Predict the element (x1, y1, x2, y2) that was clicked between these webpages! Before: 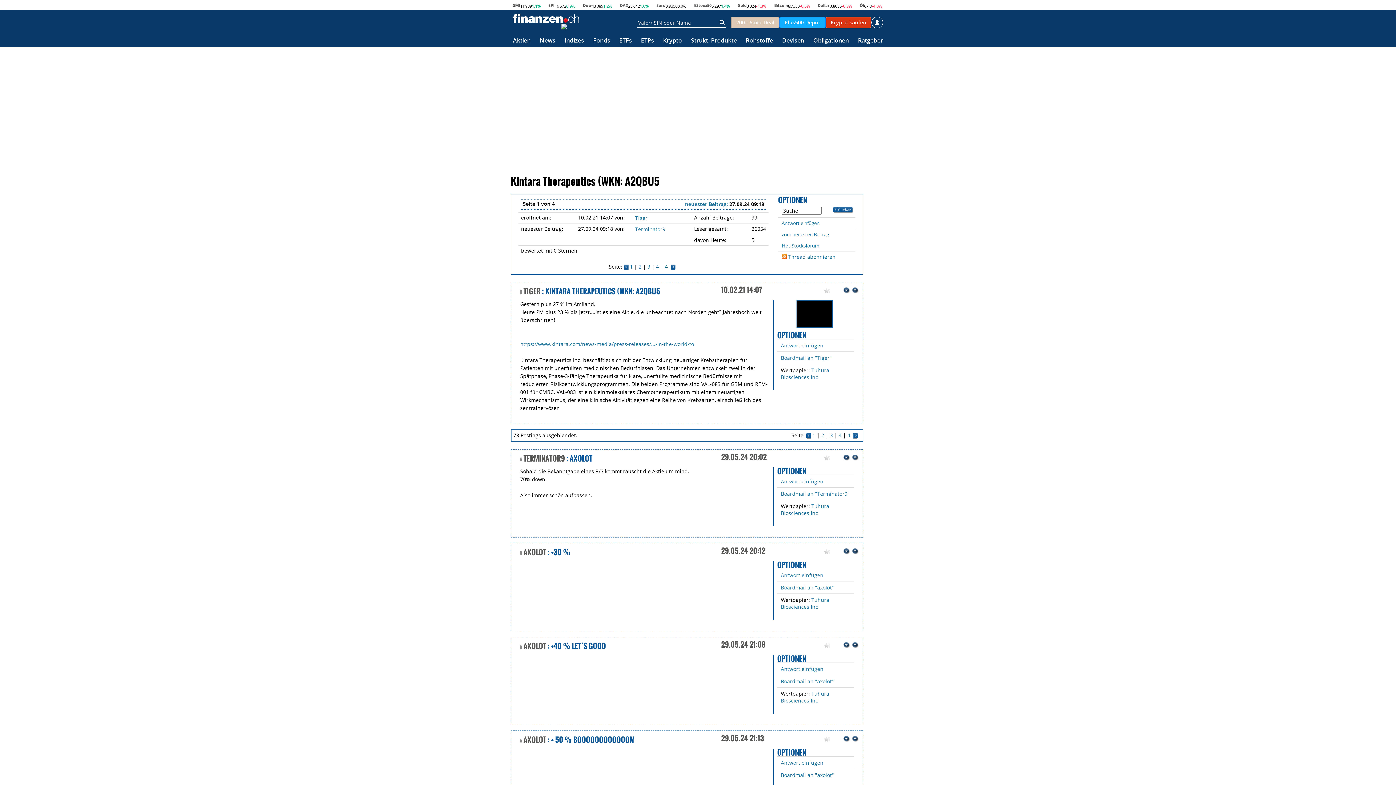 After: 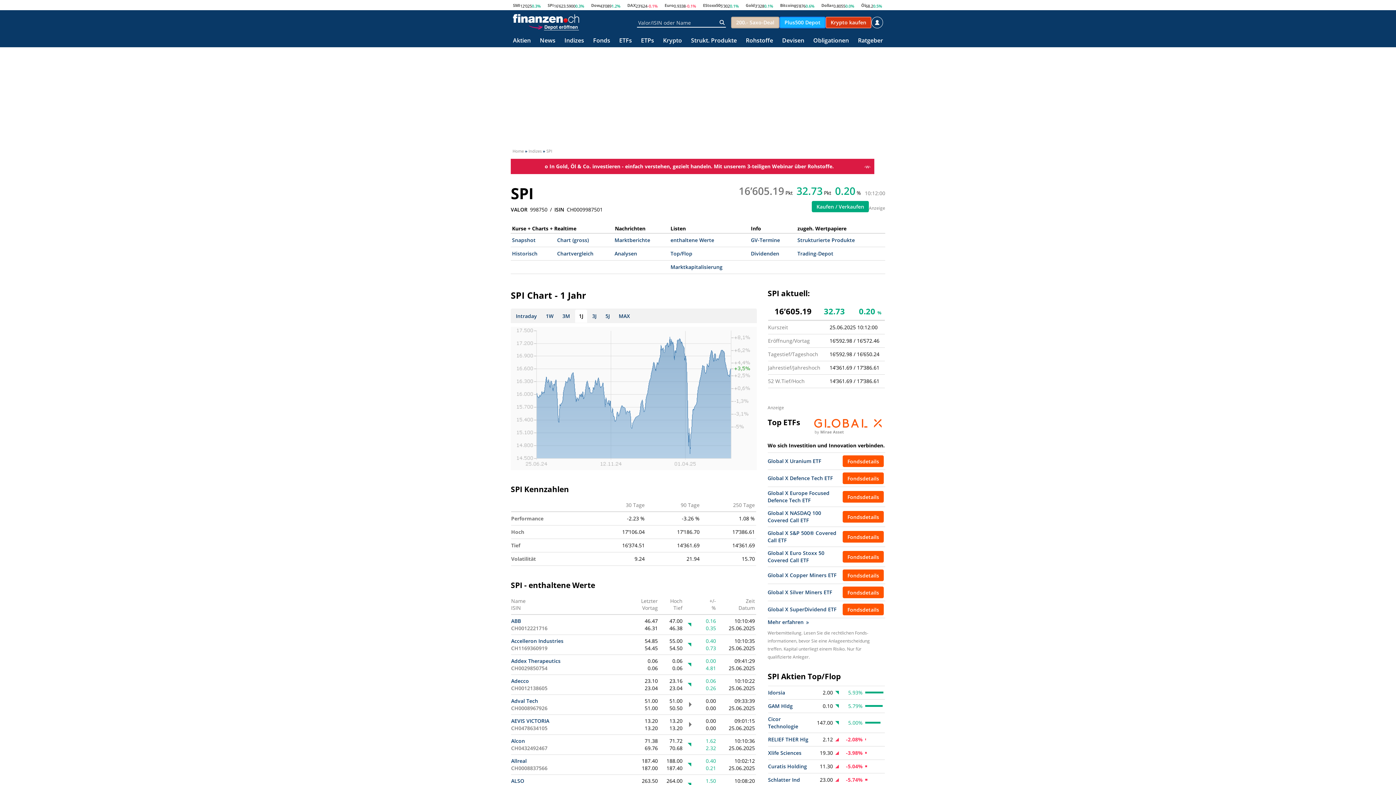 Action: label: SPI bbox: (548, 2, 554, 7)